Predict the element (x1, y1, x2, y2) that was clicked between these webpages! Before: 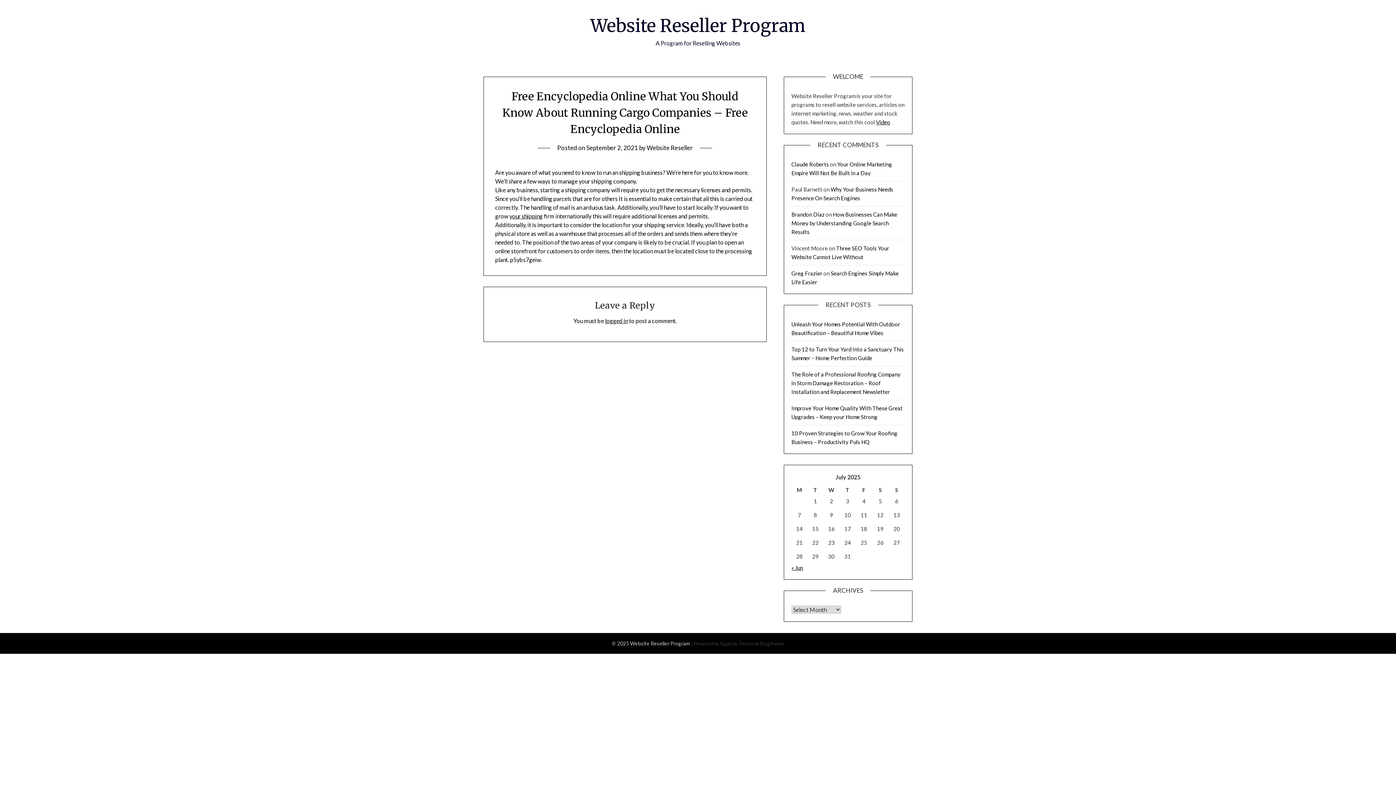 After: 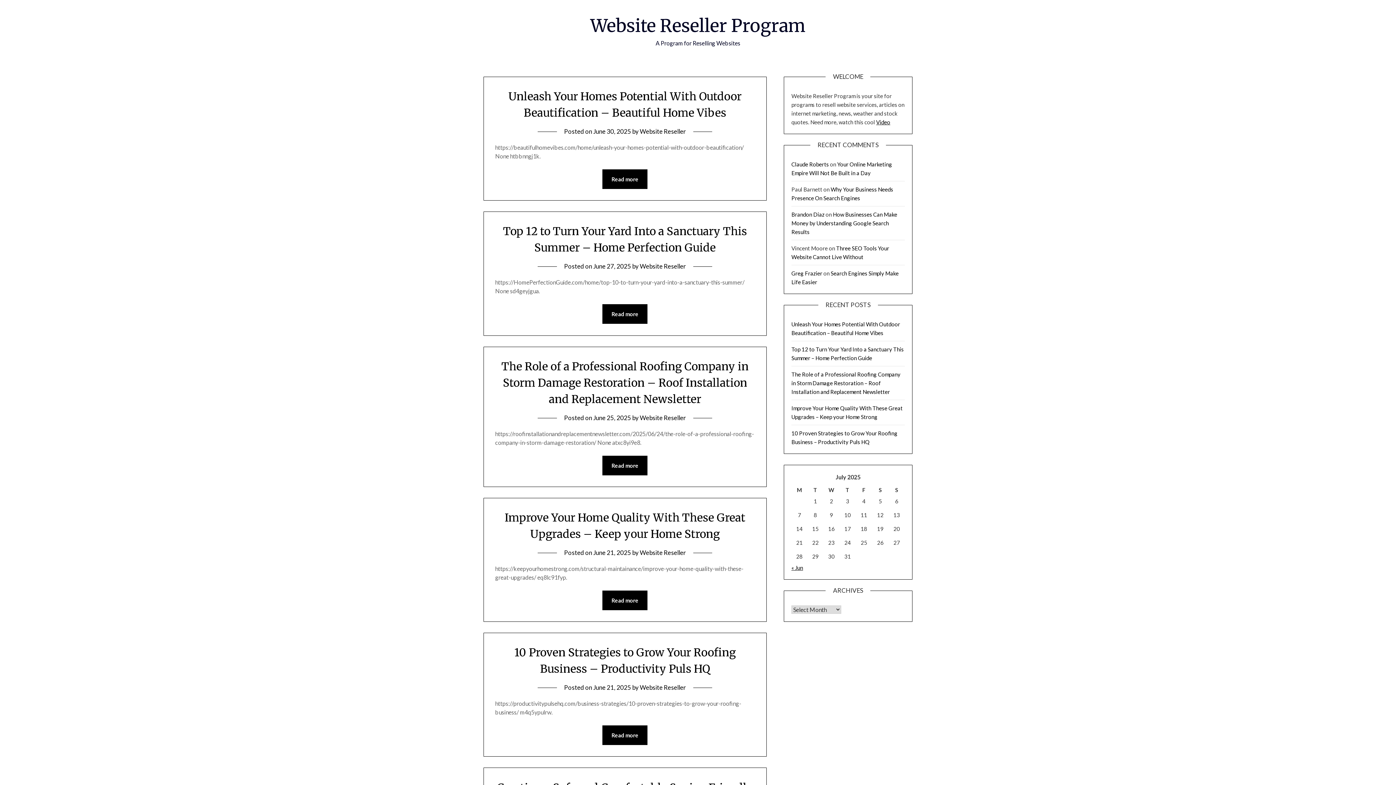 Action: label: Website Reseller Program bbox: (590, 14, 805, 36)